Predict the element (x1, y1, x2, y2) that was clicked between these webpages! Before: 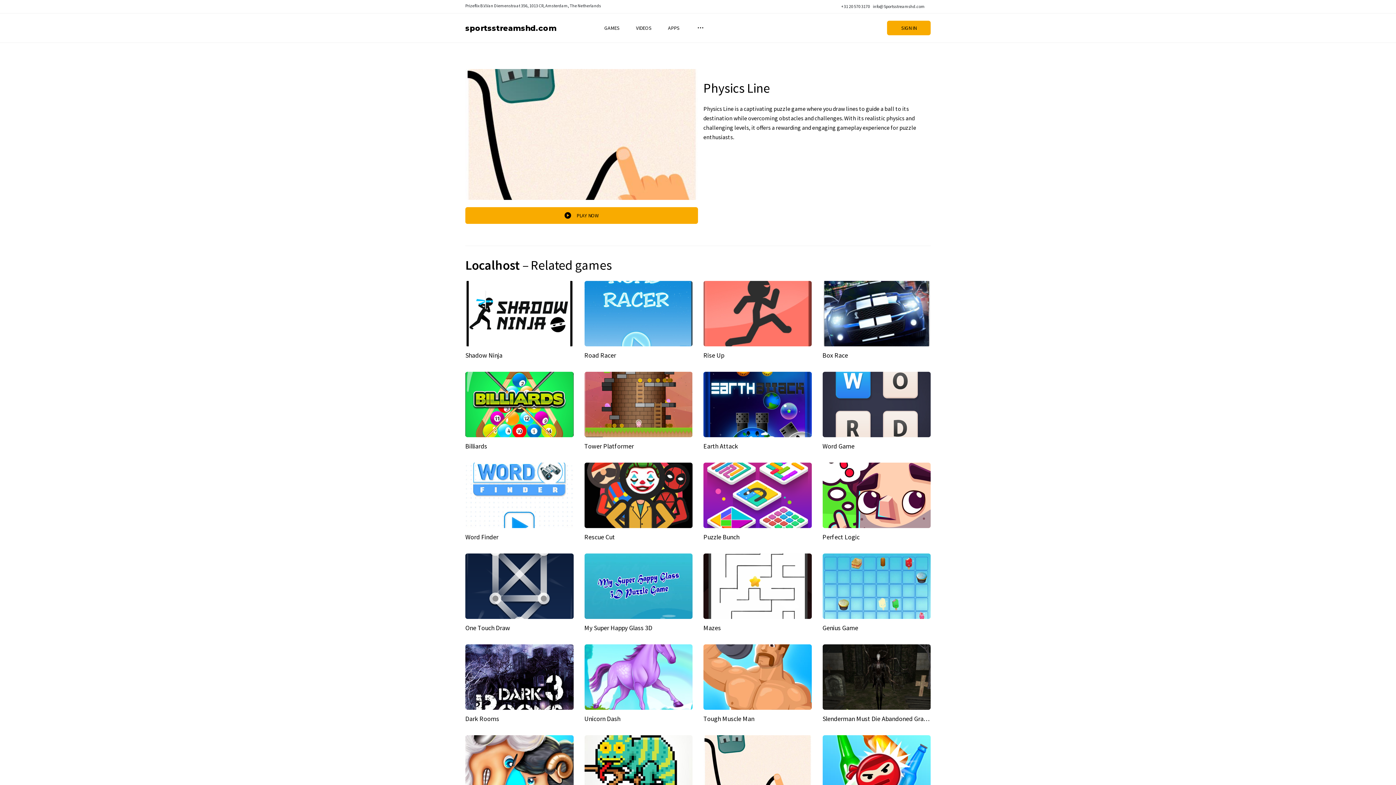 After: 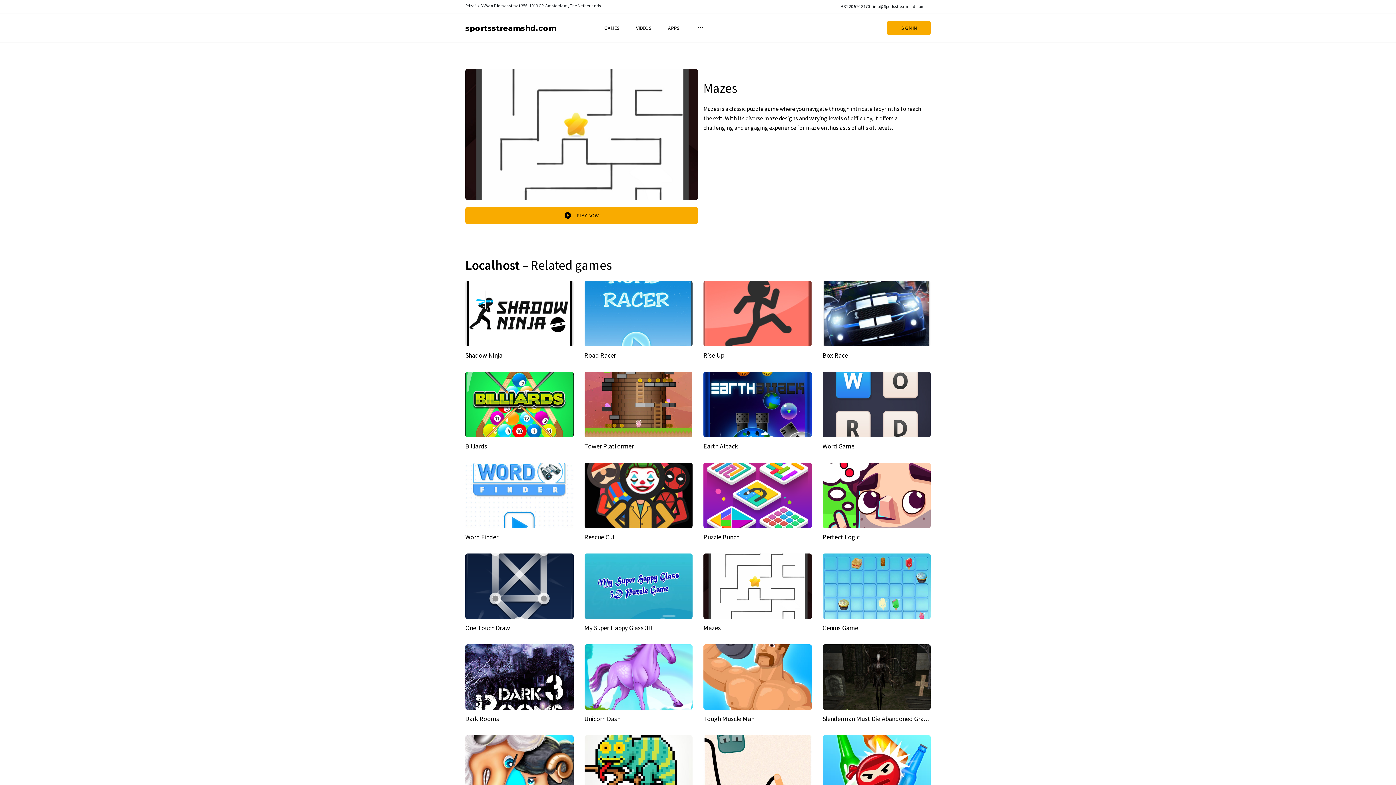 Action: bbox: (703, 624, 721, 632) label: Mazes